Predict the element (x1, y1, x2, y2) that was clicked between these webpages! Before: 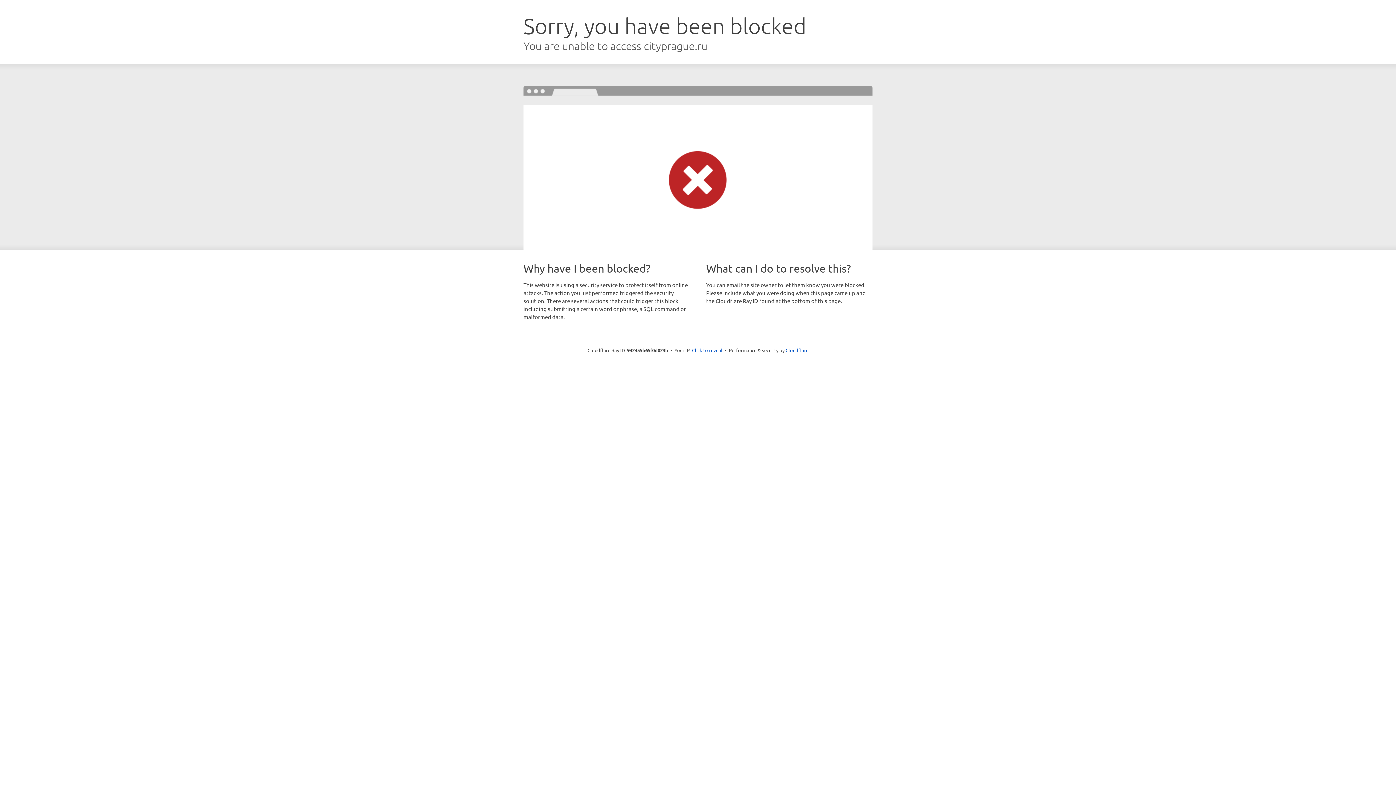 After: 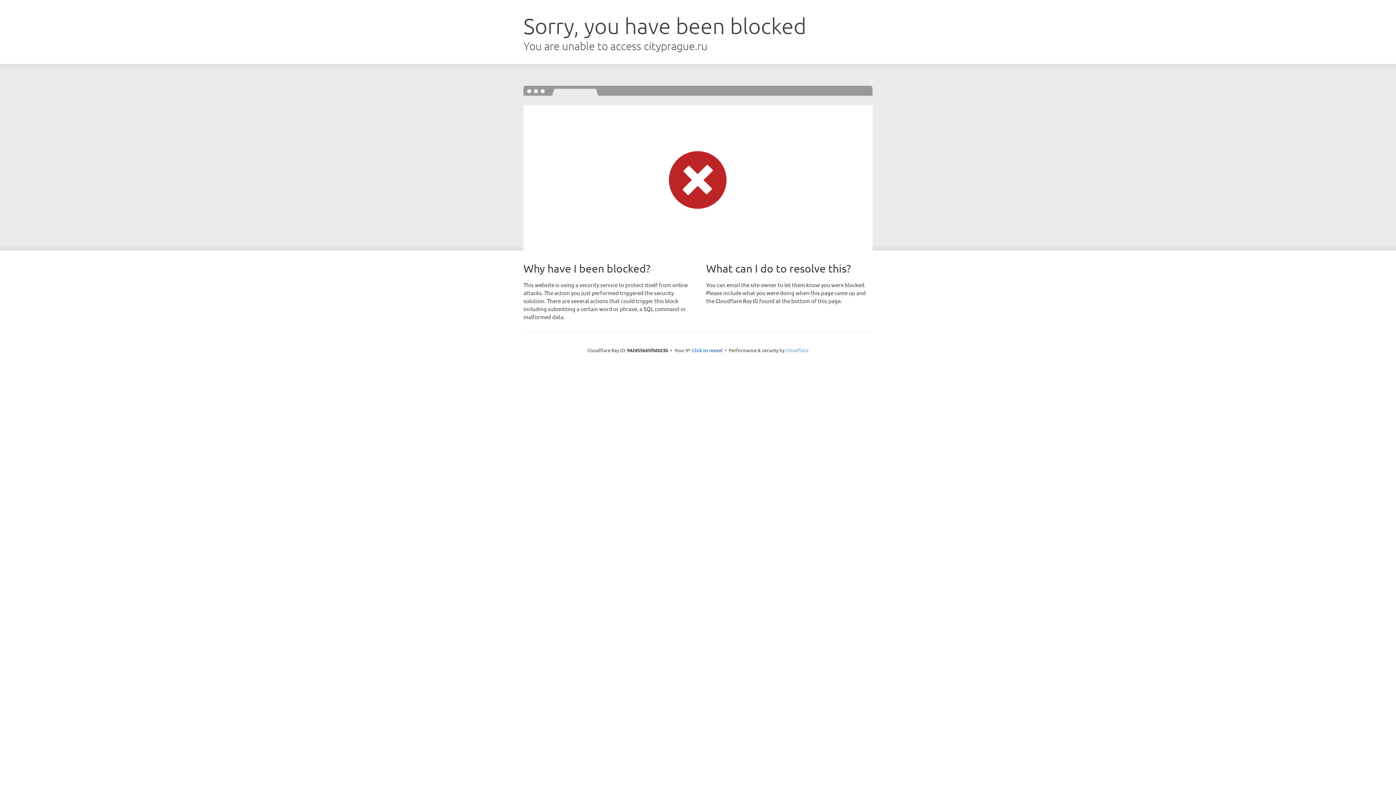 Action: label: Cloudflare bbox: (785, 347, 808, 353)